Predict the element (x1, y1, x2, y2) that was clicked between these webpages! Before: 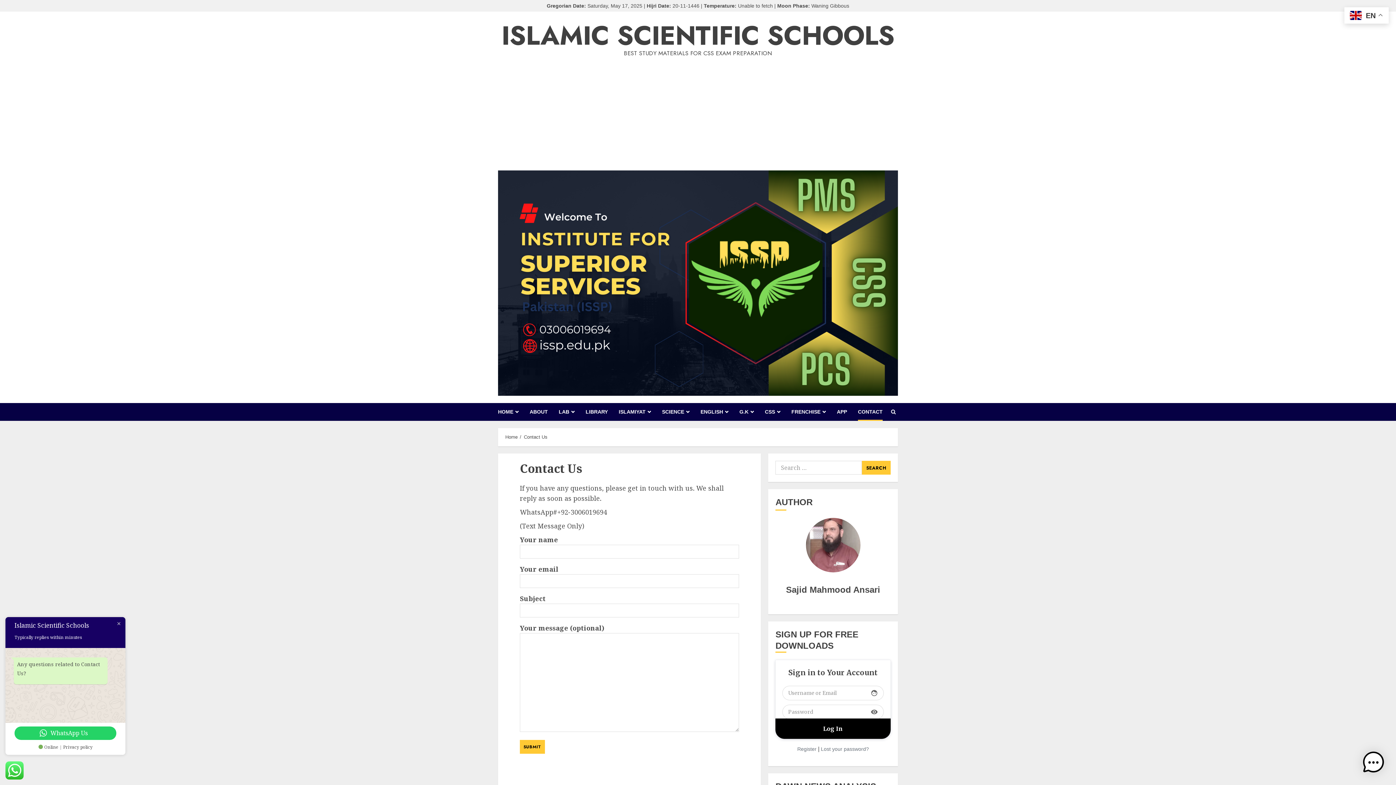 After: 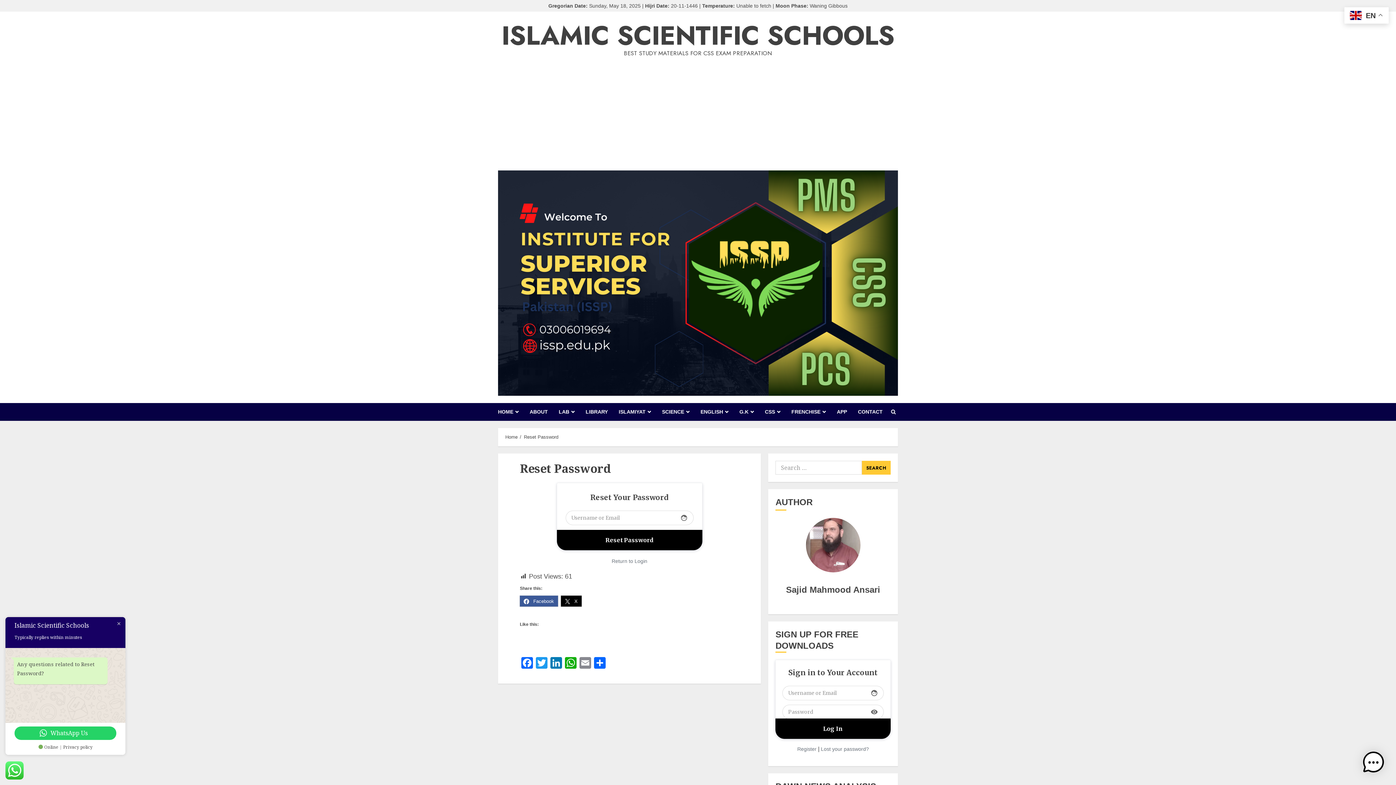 Action: label: Lost your password? bbox: (821, 745, 869, 753)